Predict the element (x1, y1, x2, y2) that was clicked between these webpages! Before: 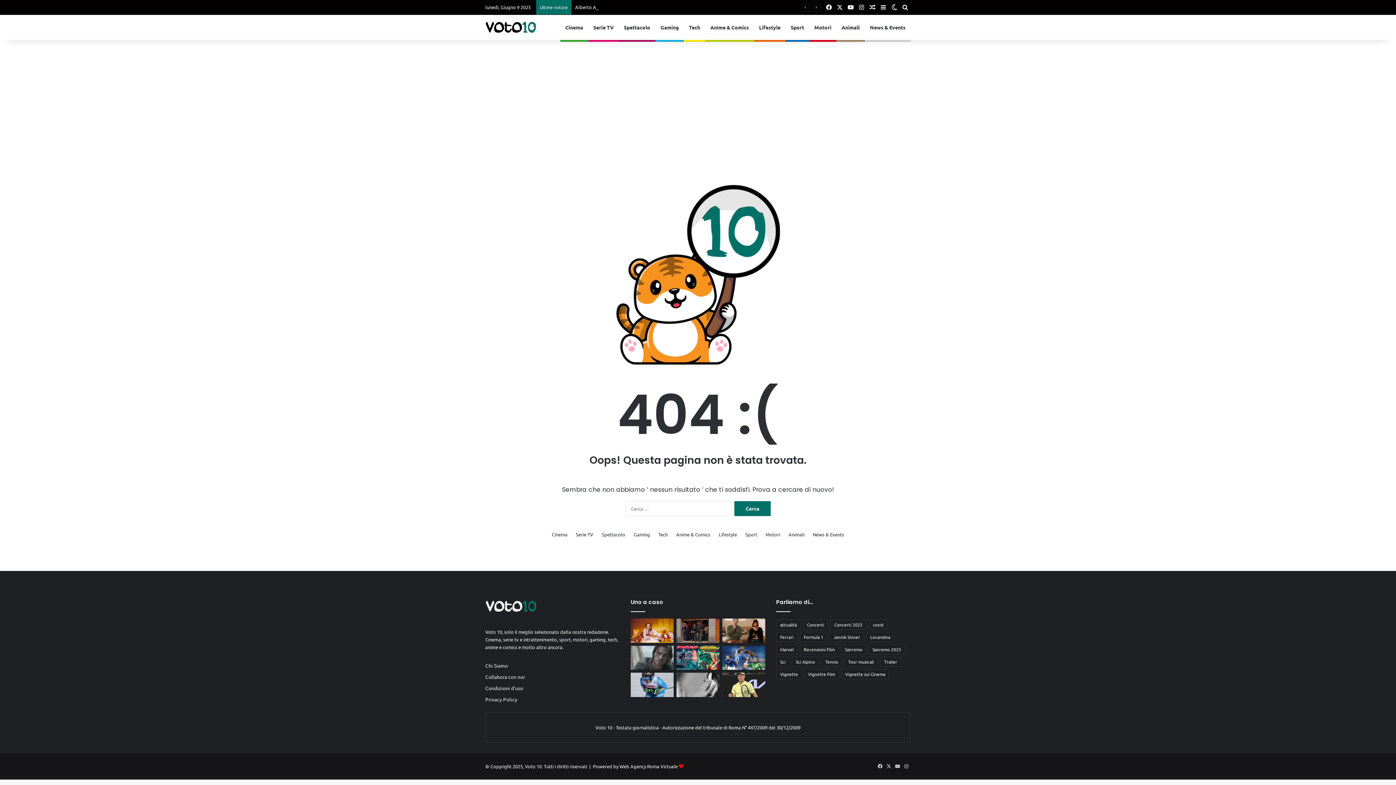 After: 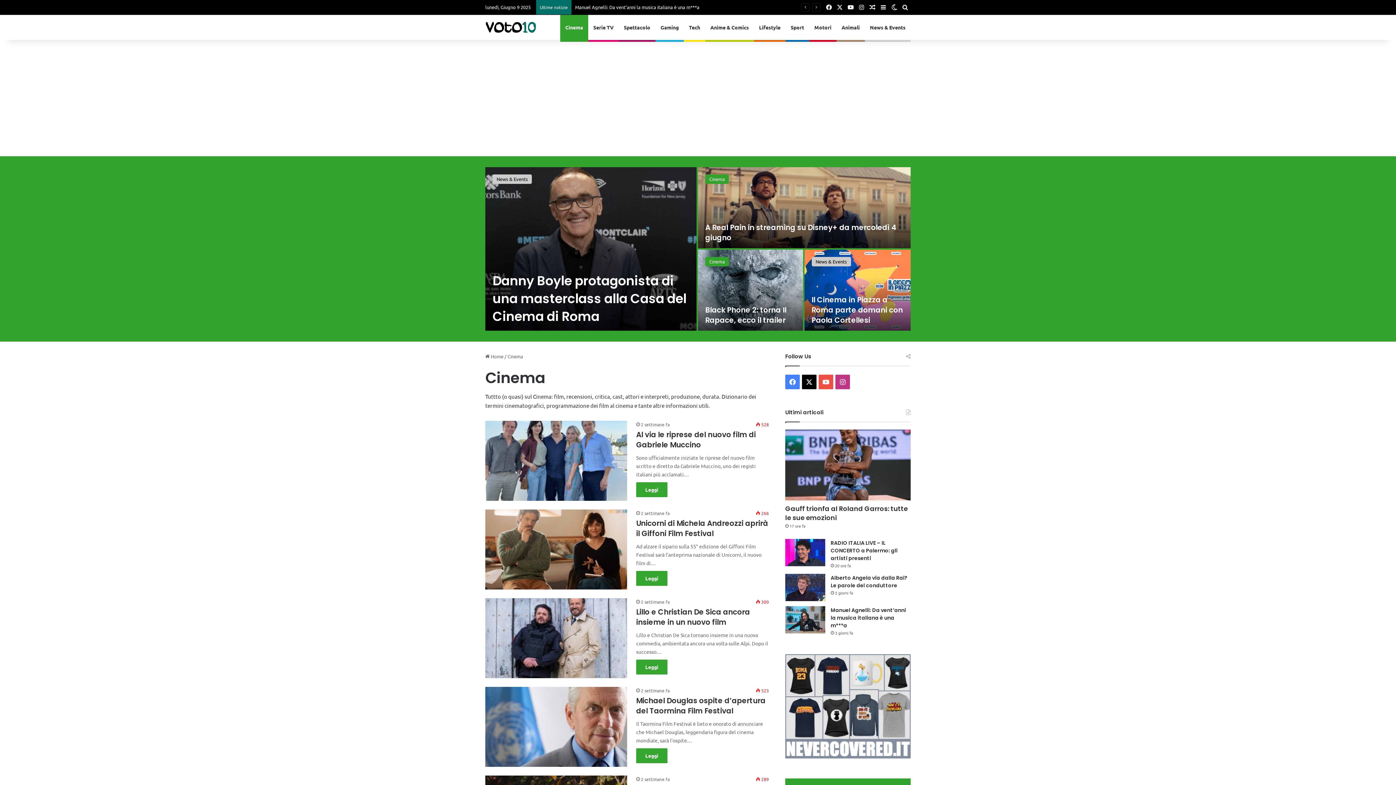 Action: bbox: (552, 530, 567, 538) label: Cinema